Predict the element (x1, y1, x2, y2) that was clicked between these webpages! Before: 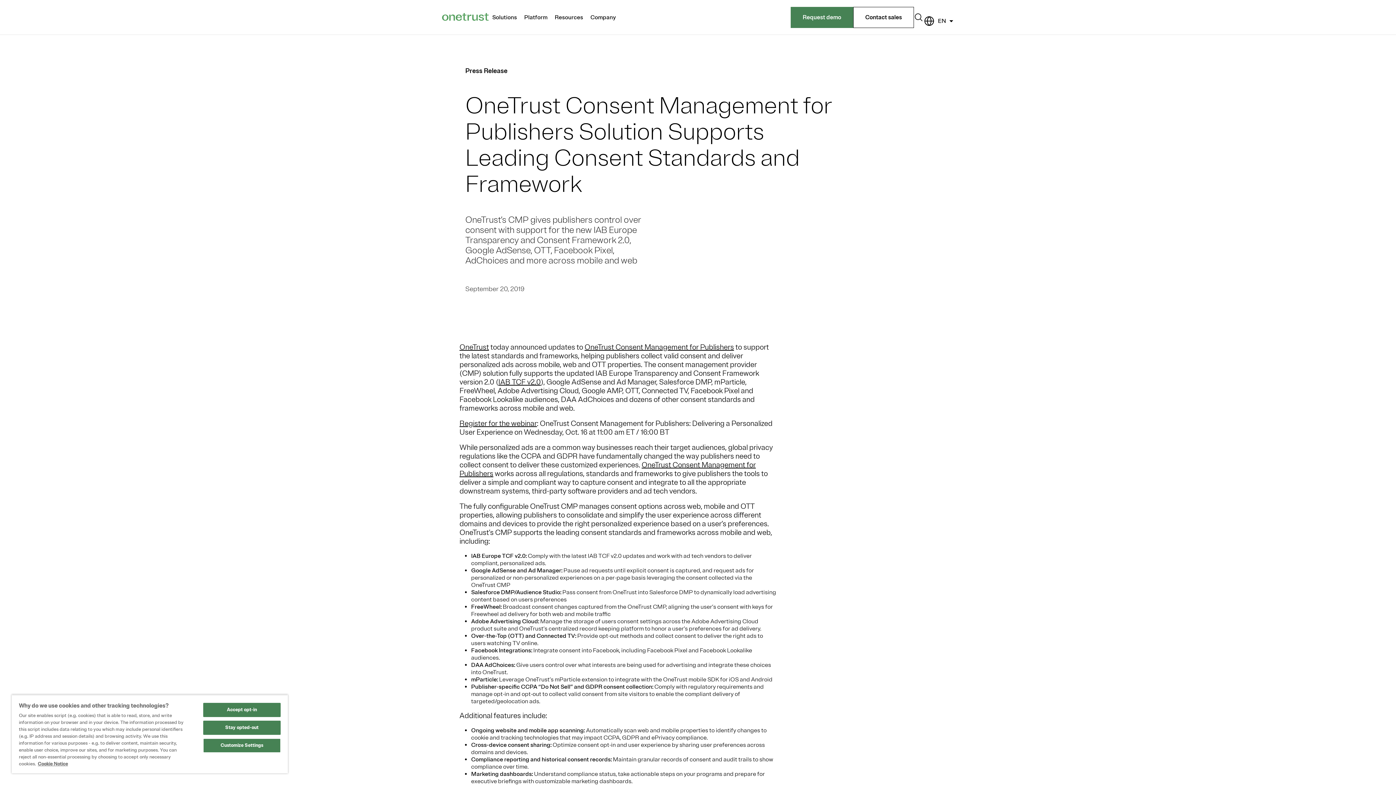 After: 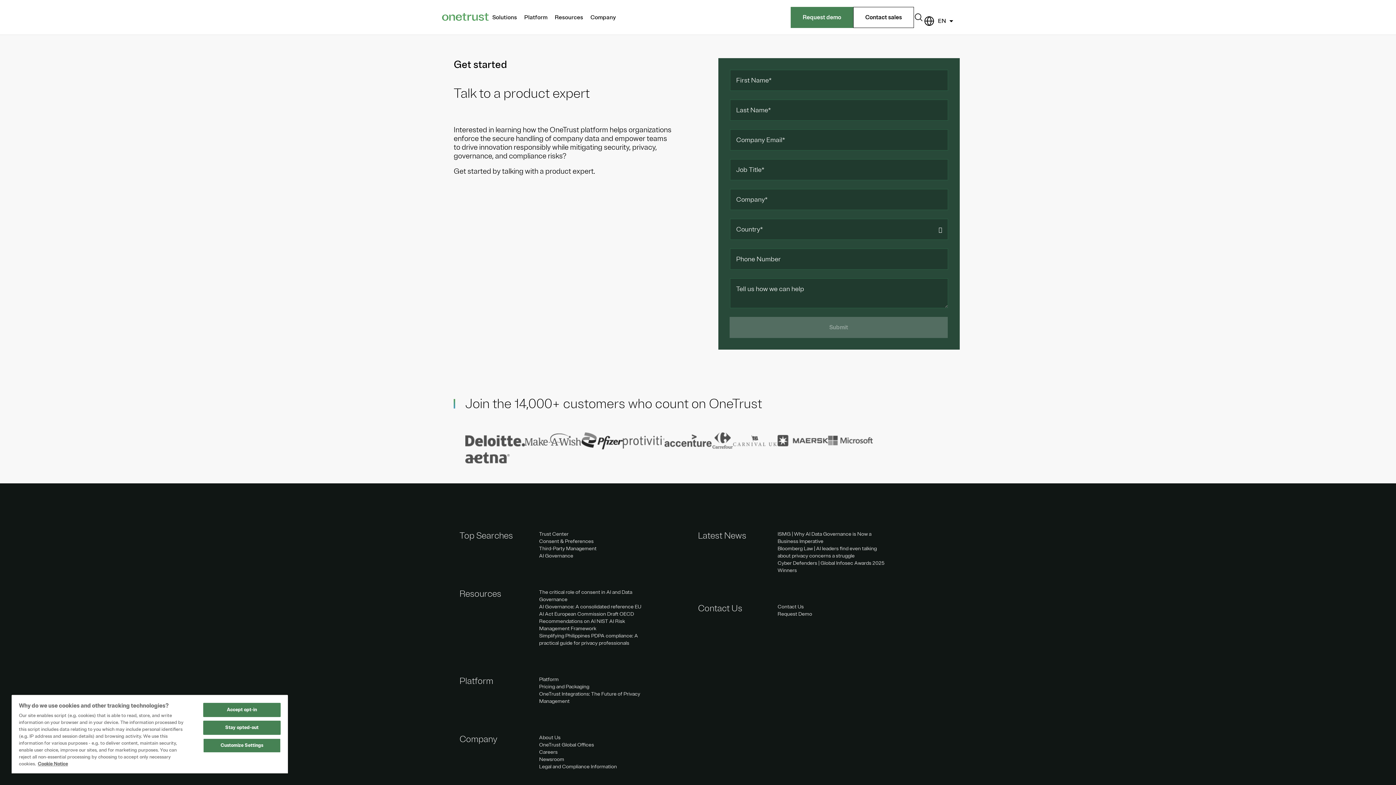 Action: bbox: (853, 6, 914, 28) label: Contact sales